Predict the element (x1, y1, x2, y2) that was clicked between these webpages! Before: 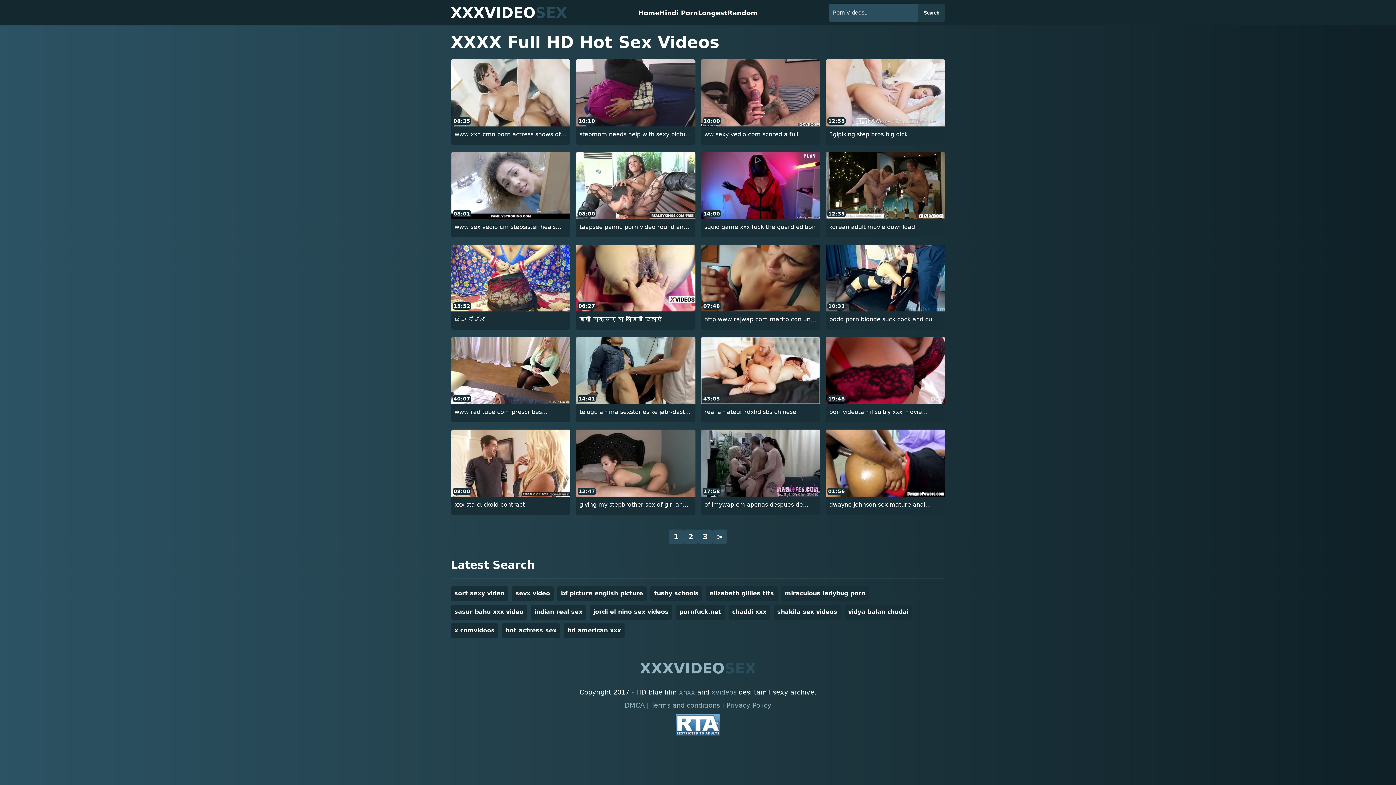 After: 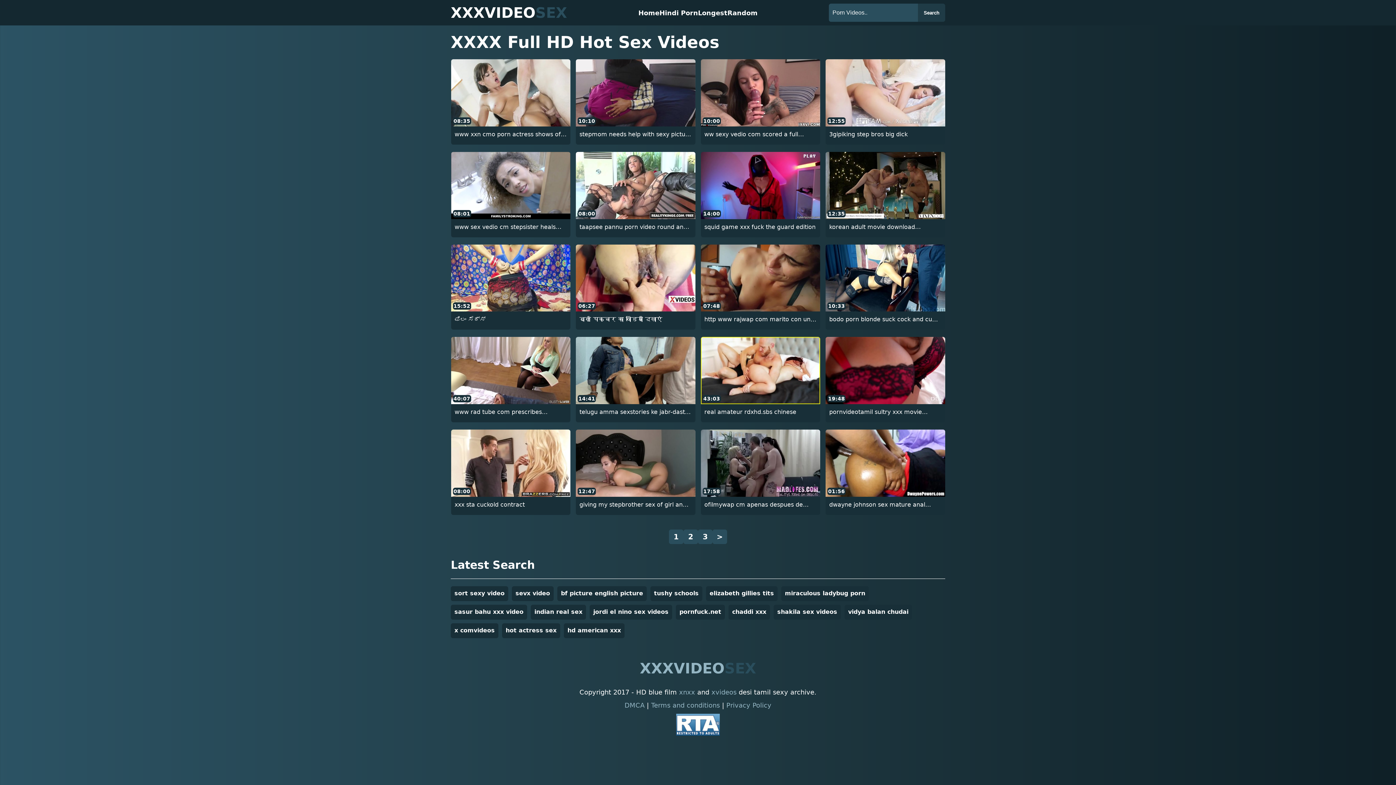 Action: label: Home bbox: (638, 8, 659, 16)